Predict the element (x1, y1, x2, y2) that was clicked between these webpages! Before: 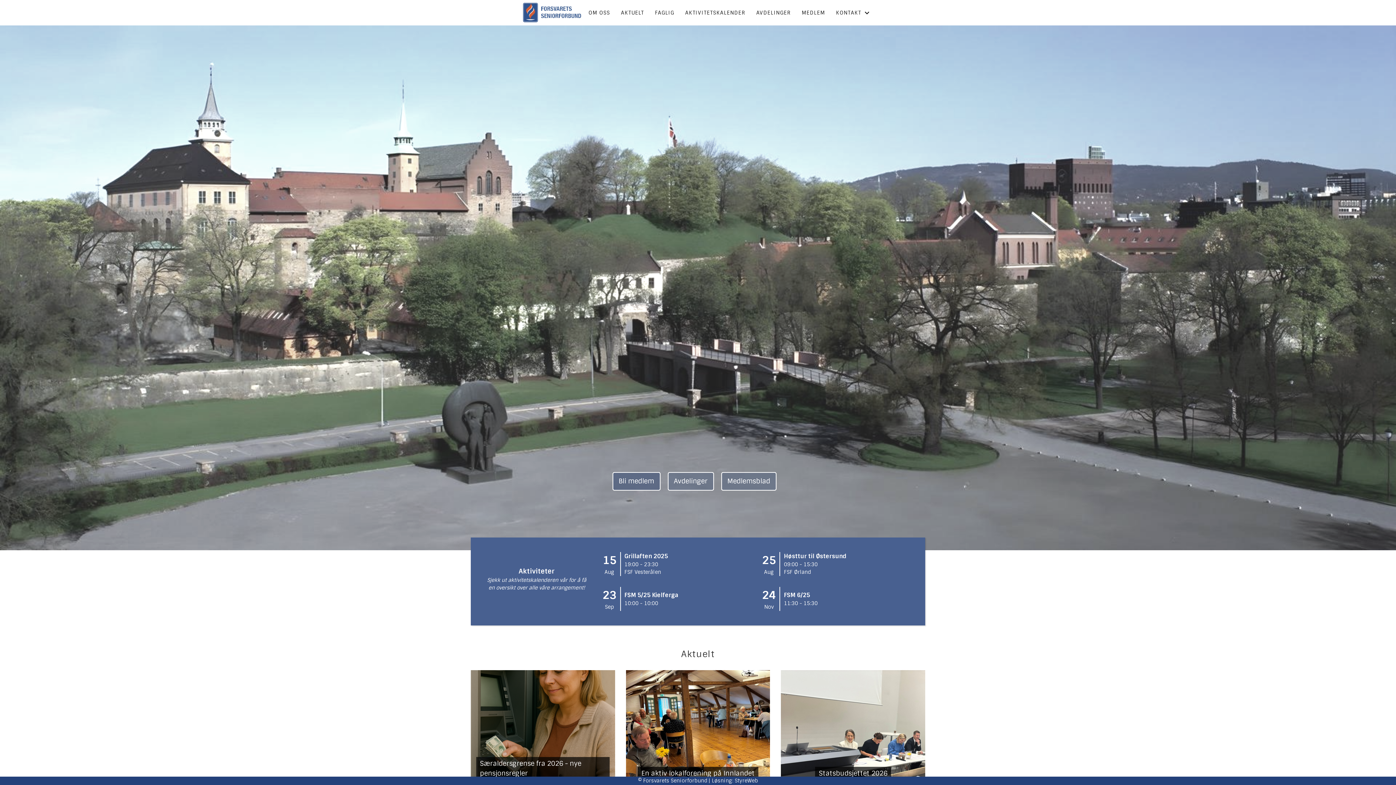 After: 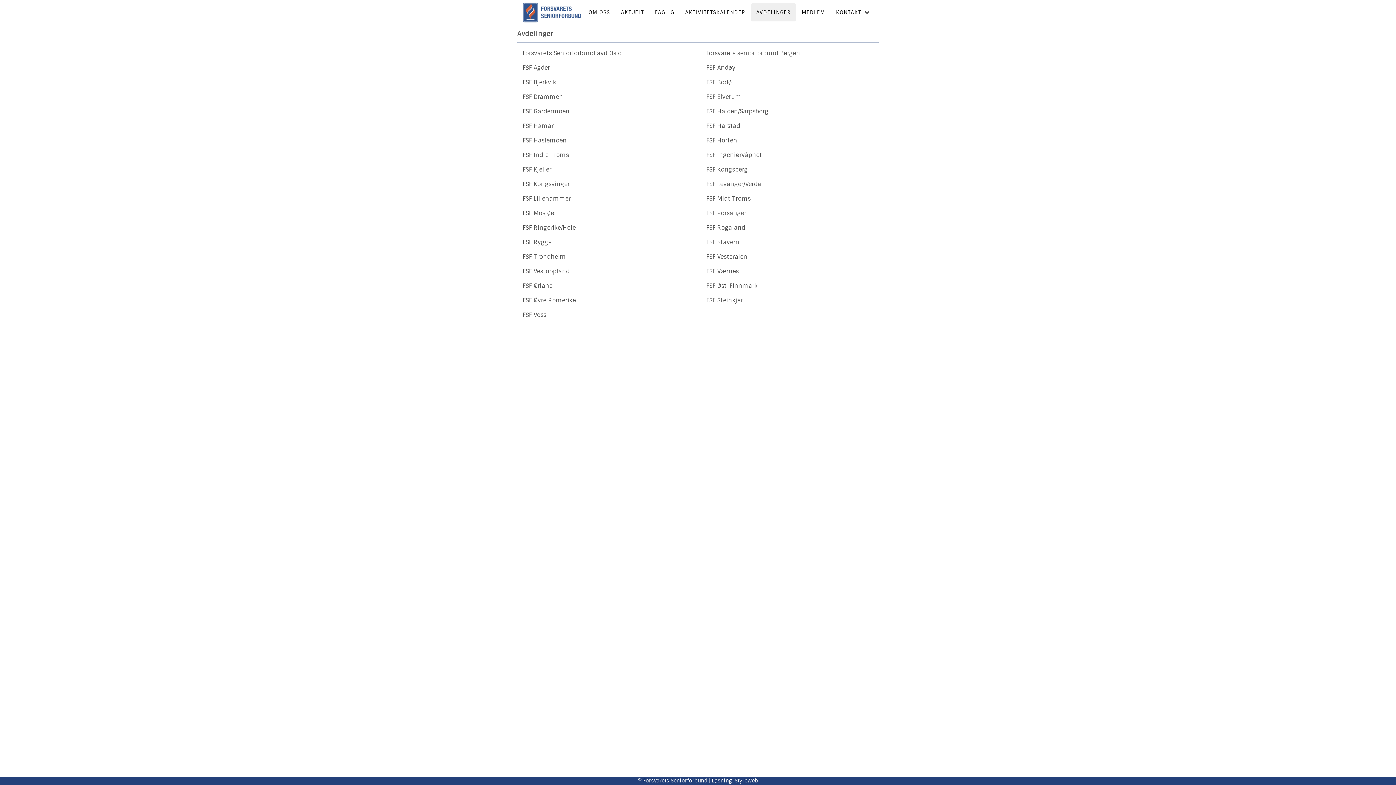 Action: bbox: (667, 472, 714, 490) label: Avdelinger